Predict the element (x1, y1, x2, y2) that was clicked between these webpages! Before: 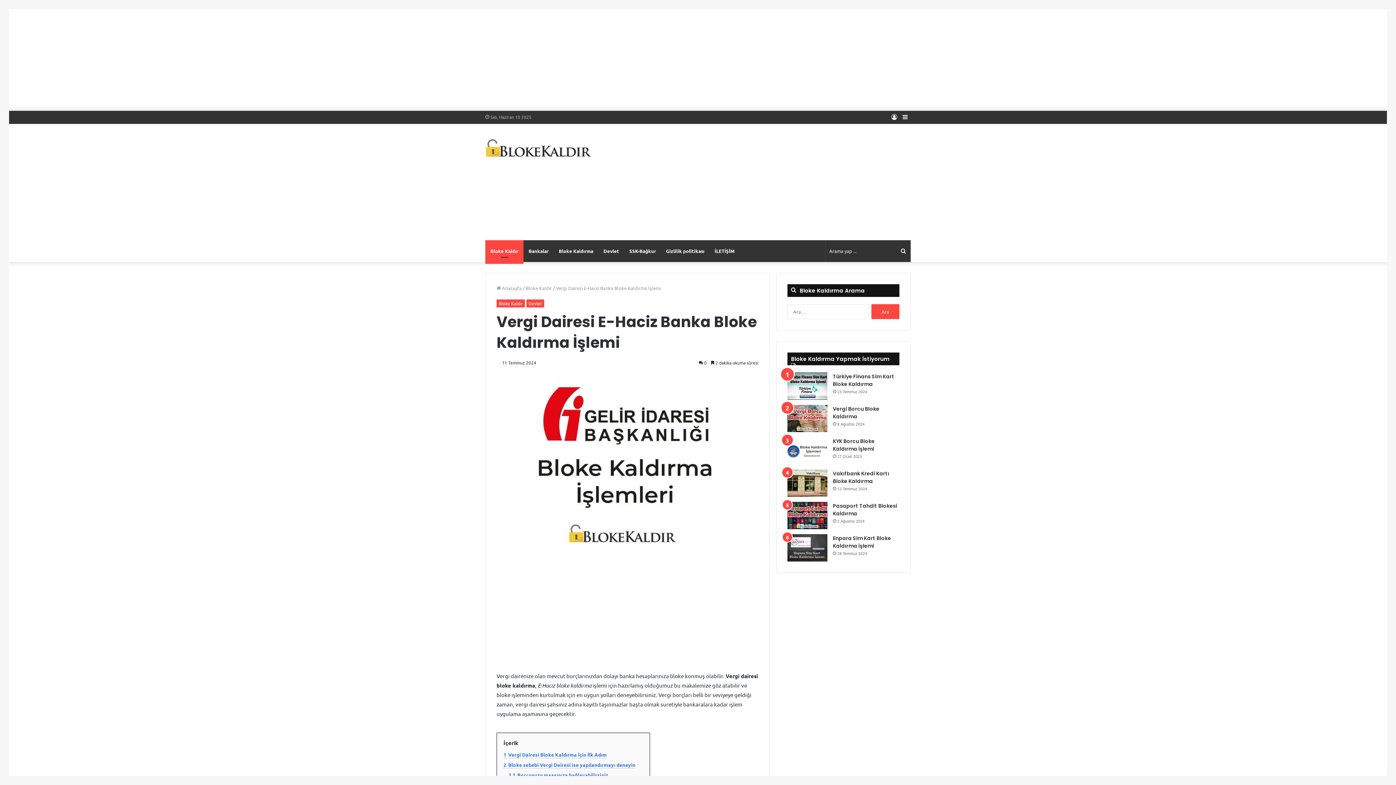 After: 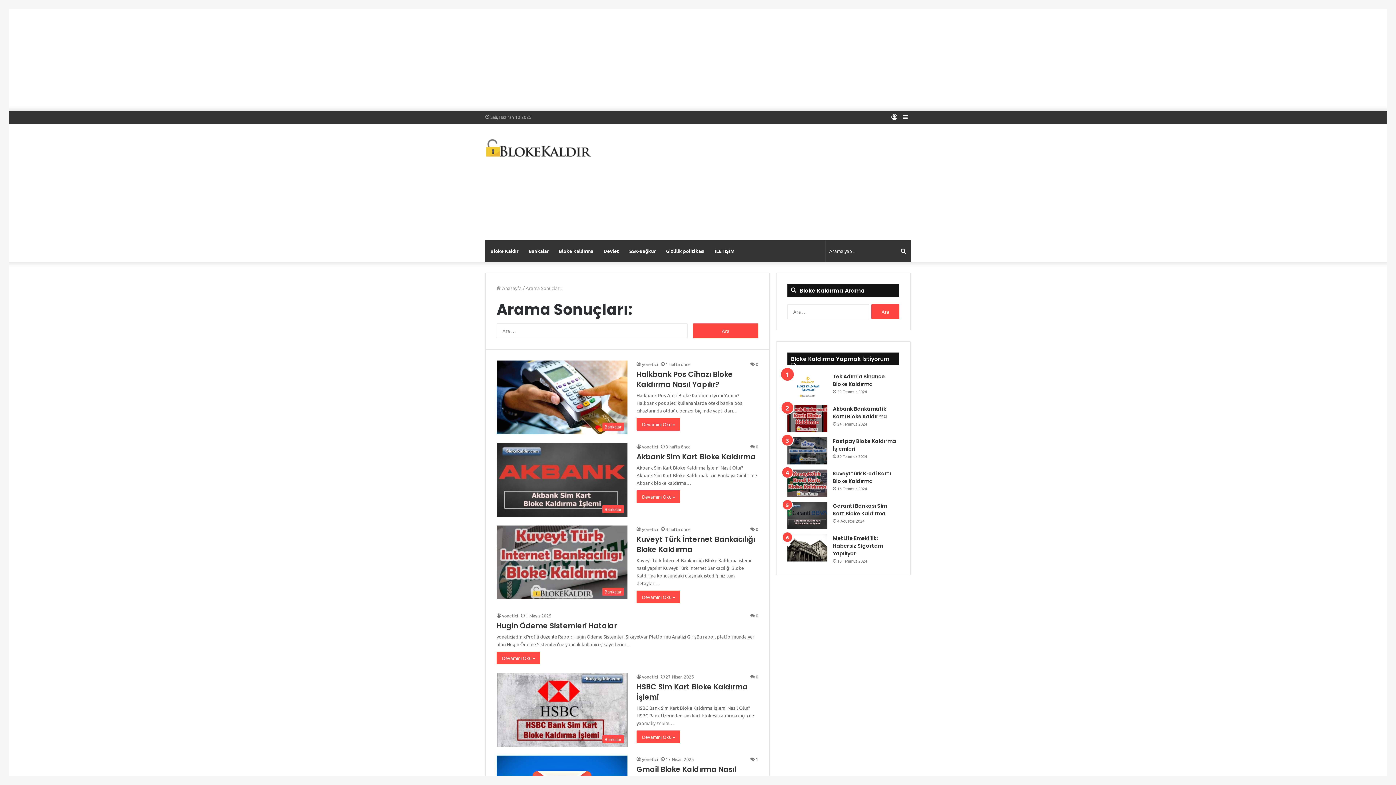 Action: bbox: (896, 240, 910, 262) label: Arama yap ...